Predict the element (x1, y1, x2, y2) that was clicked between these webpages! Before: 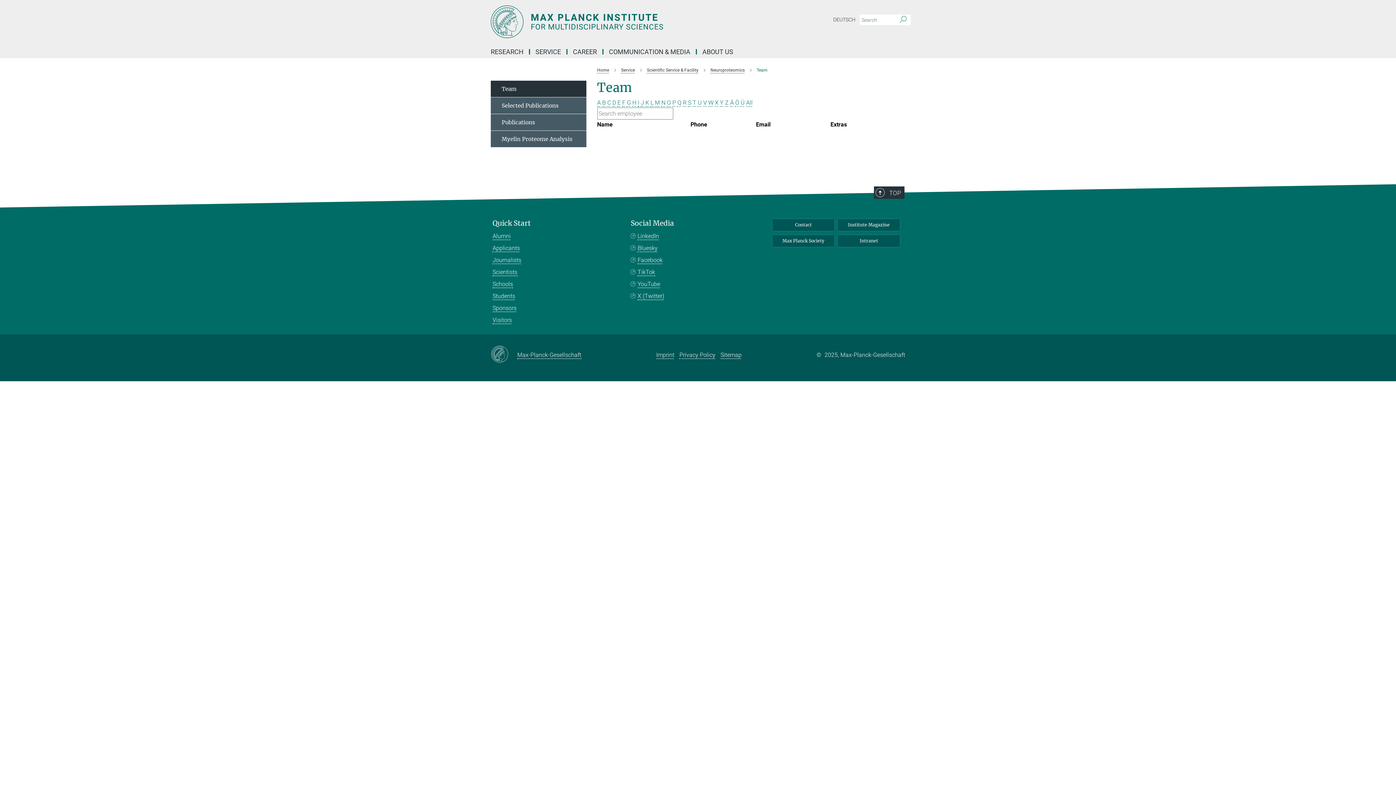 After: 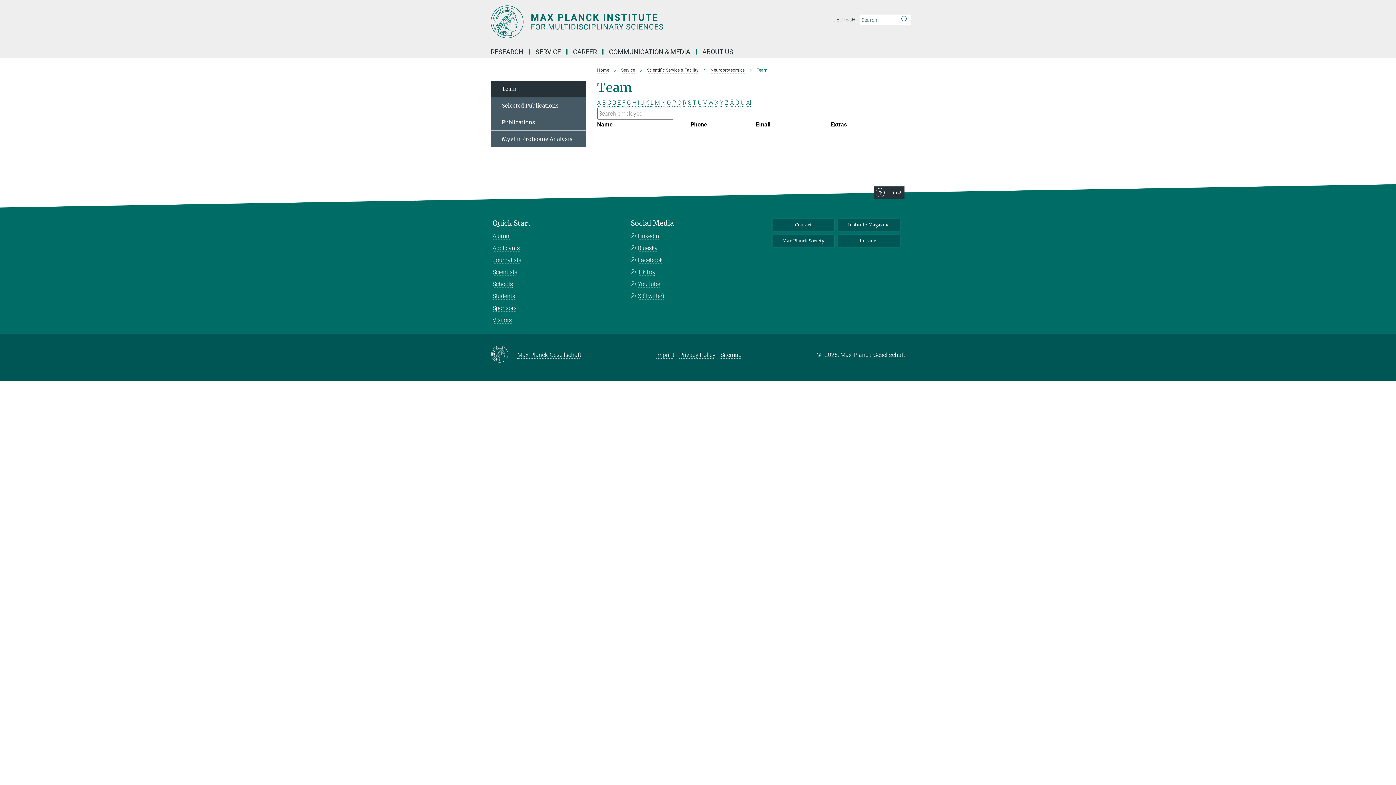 Action: bbox: (688, 99, 691, 106) label: S